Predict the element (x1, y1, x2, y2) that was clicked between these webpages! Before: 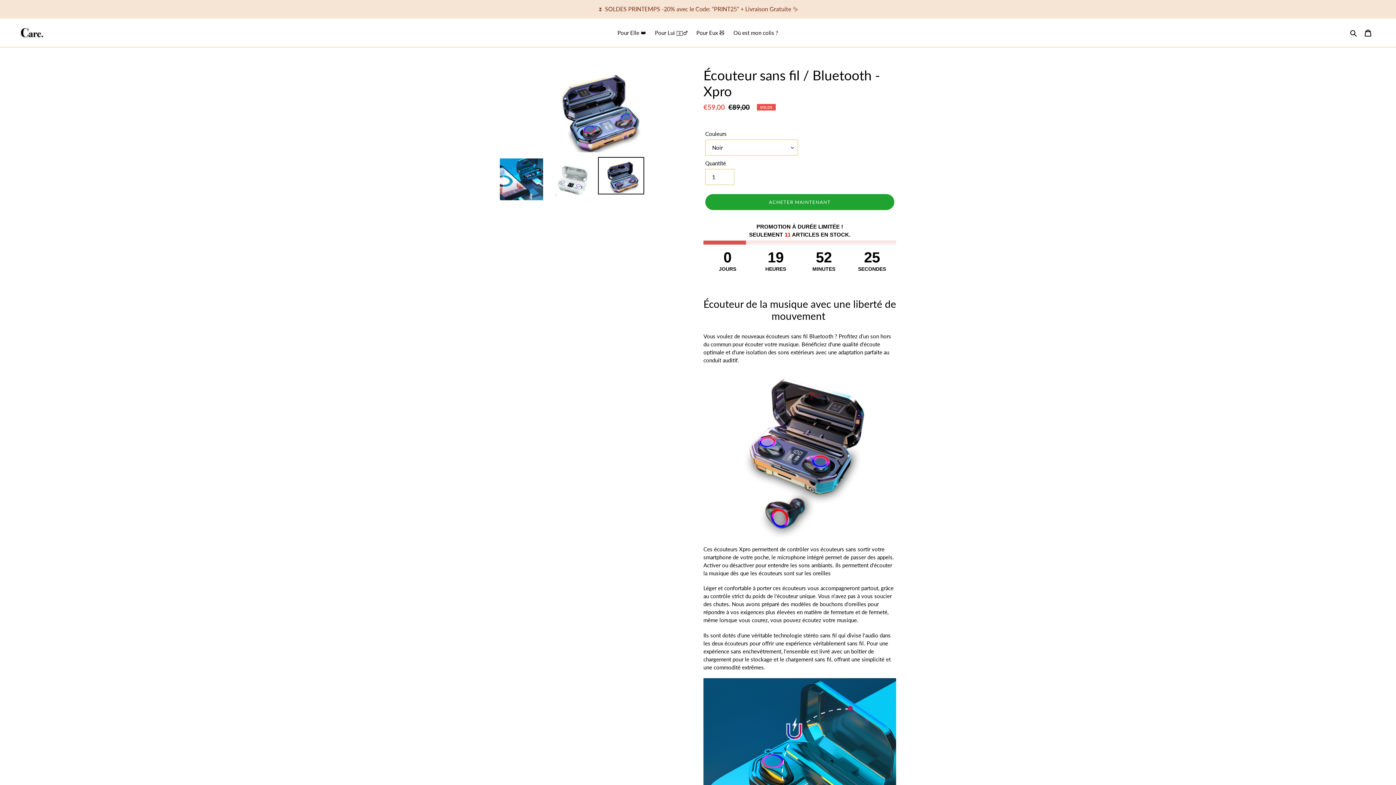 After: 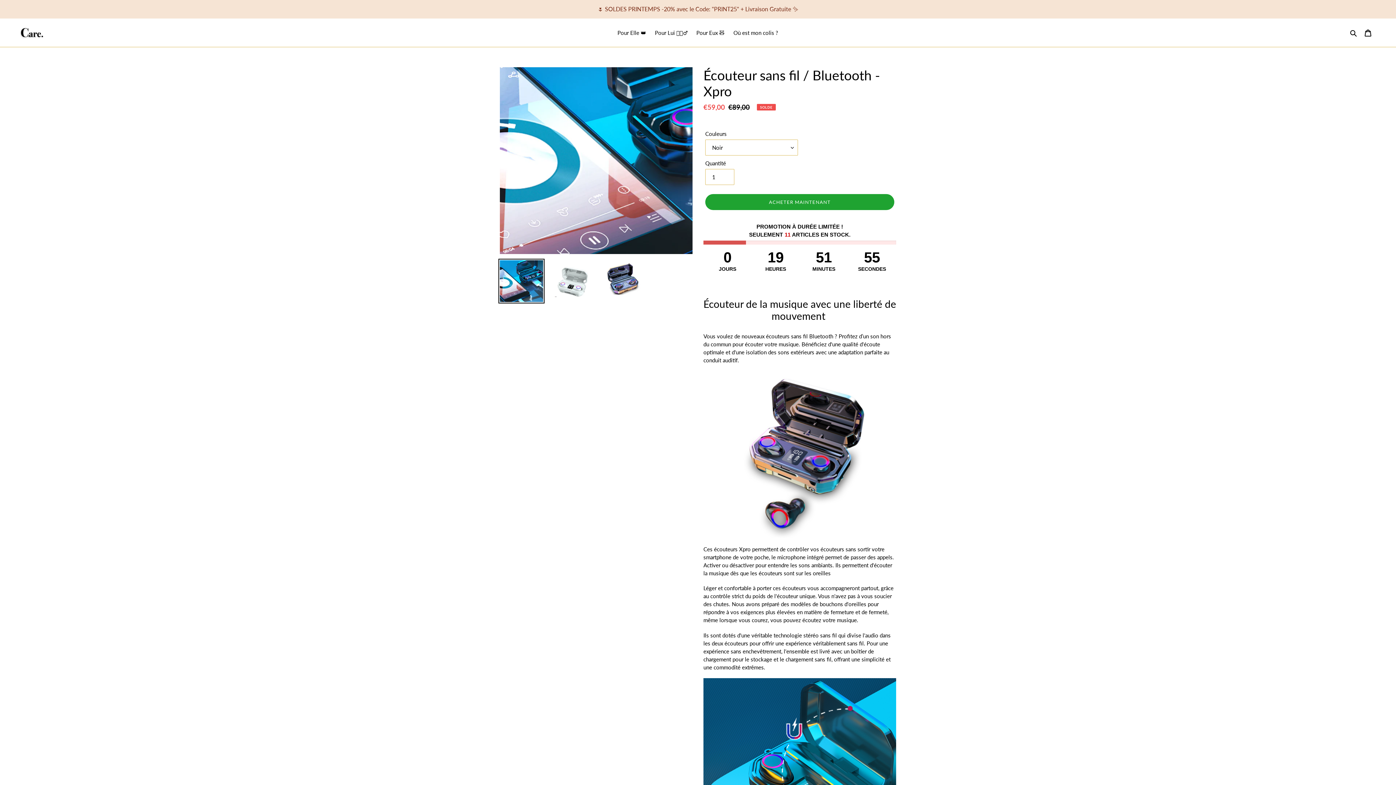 Action: bbox: (498, 157, 544, 201)